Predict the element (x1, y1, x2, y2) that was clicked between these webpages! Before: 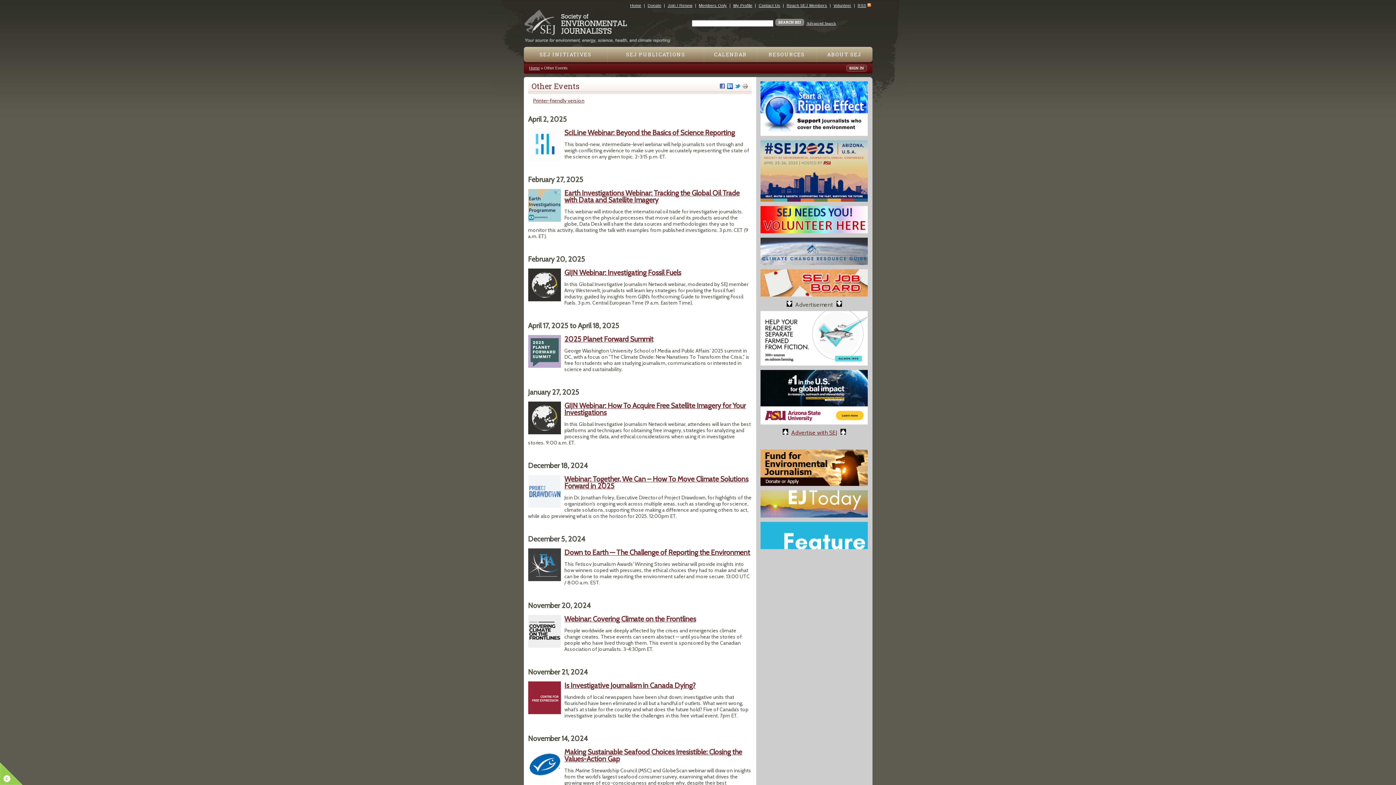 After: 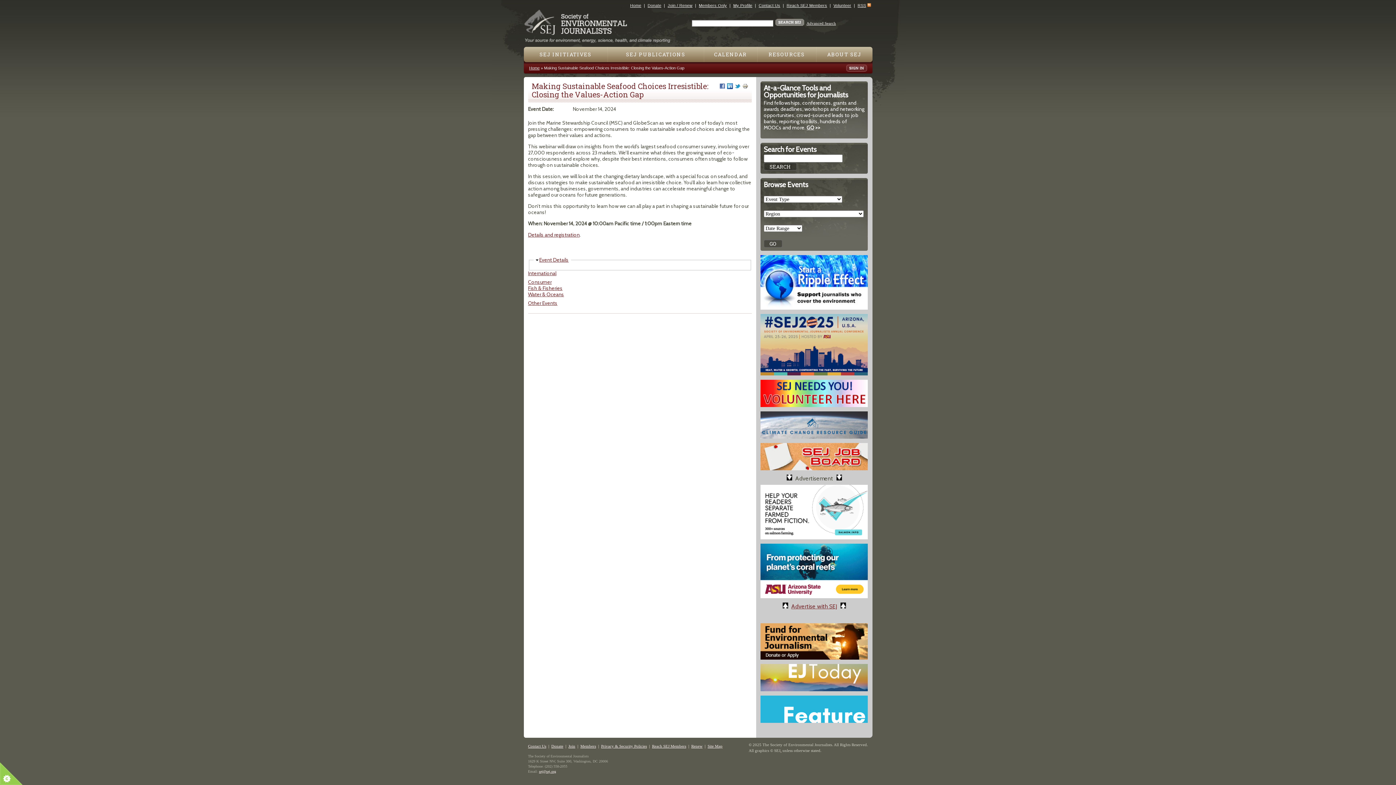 Action: bbox: (564, 748, 742, 763) label: Making Sustainable Seafood Choices Irresistible: Closing the Values-Action Gap